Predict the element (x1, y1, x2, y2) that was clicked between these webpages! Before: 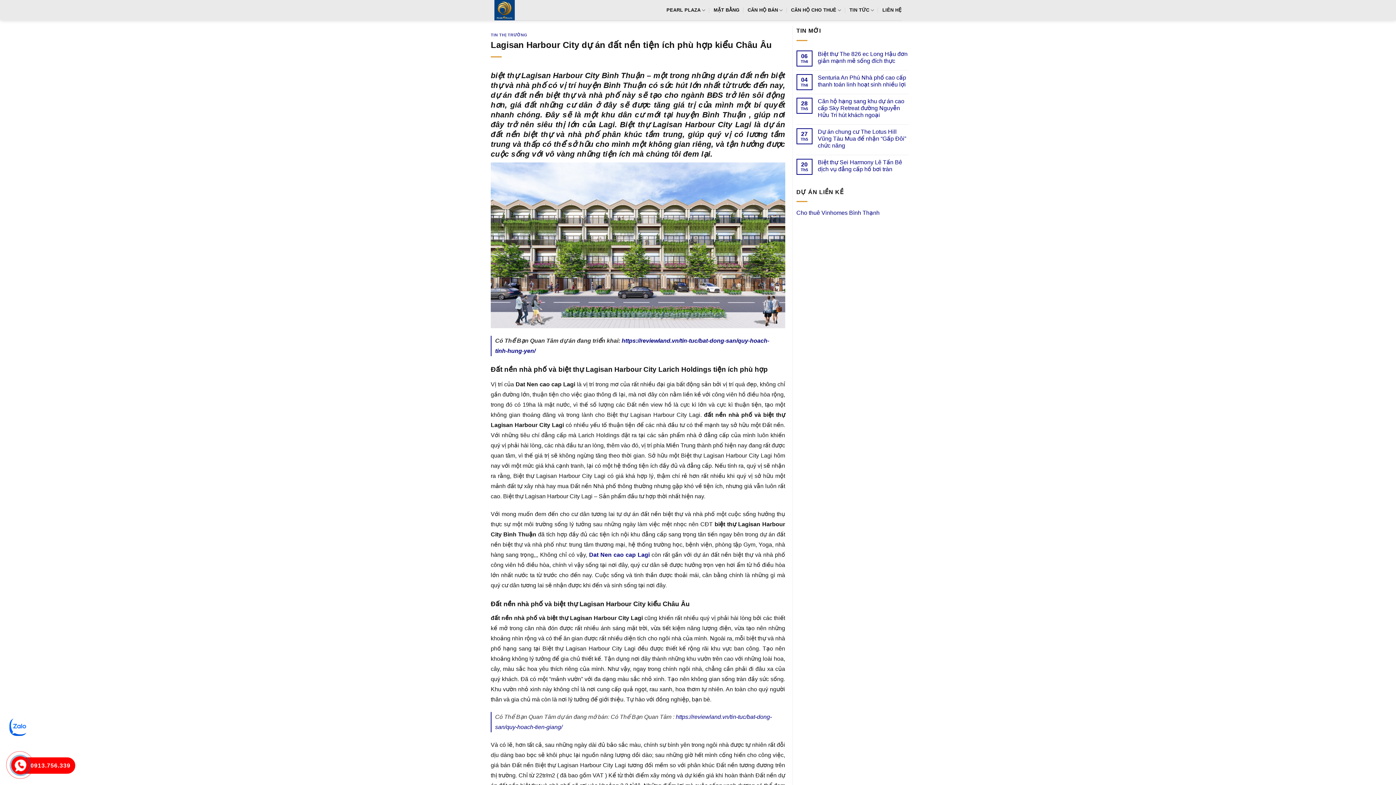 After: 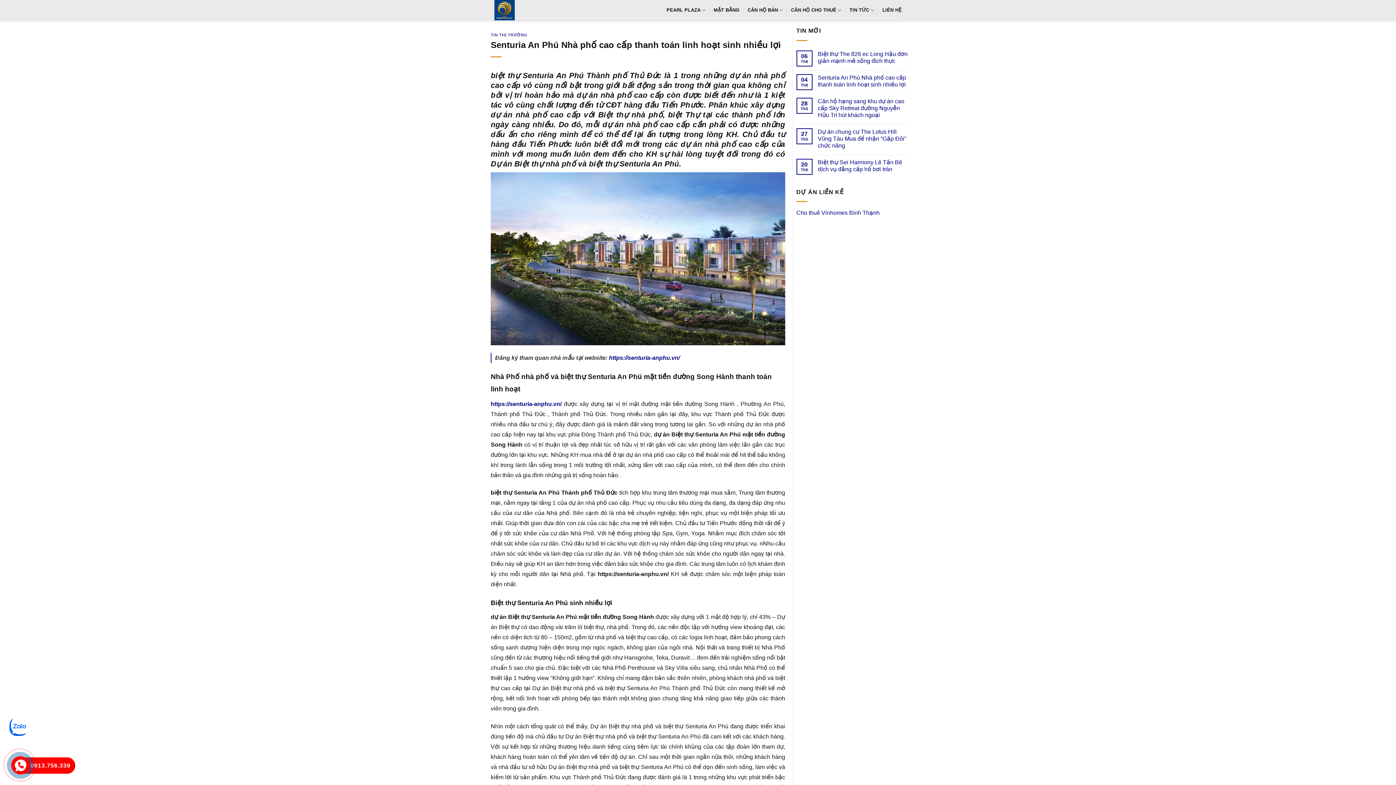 Action: bbox: (818, 74, 909, 87) label: Senturia An Phú Nhà phố cao cấp thanh toán linh hoạt sinh nhiều lợi